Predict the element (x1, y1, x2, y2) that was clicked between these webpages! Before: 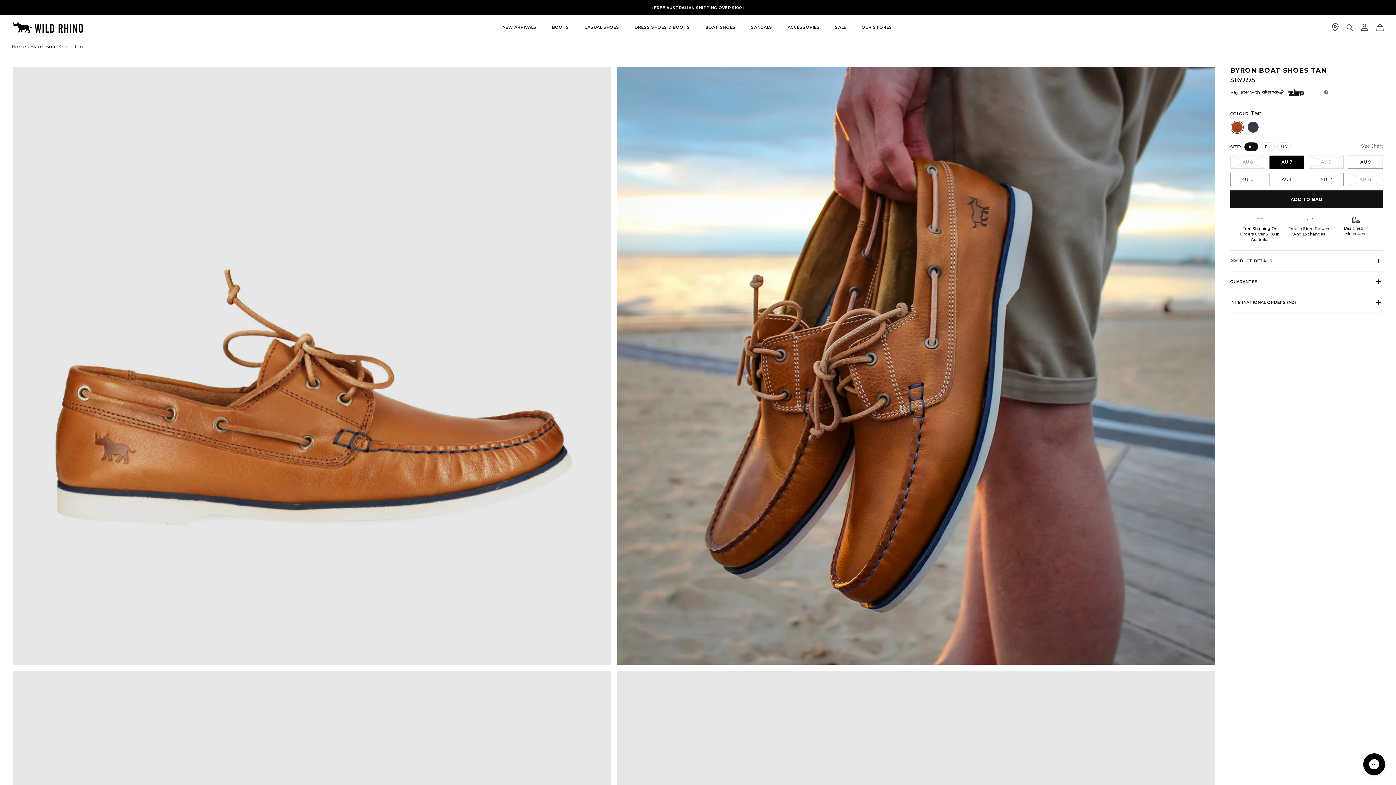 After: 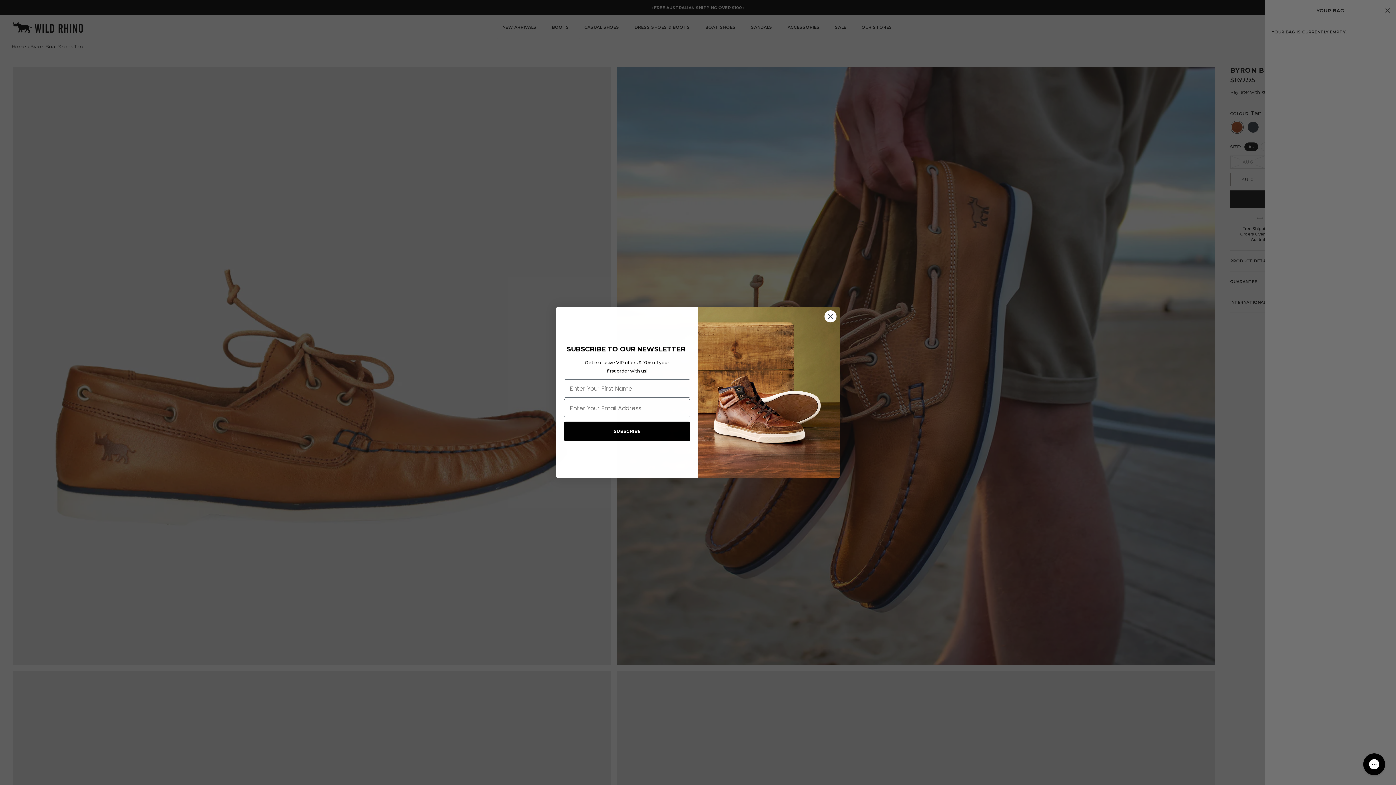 Action: bbox: (1376, 23, 1384, 31) label: Cart